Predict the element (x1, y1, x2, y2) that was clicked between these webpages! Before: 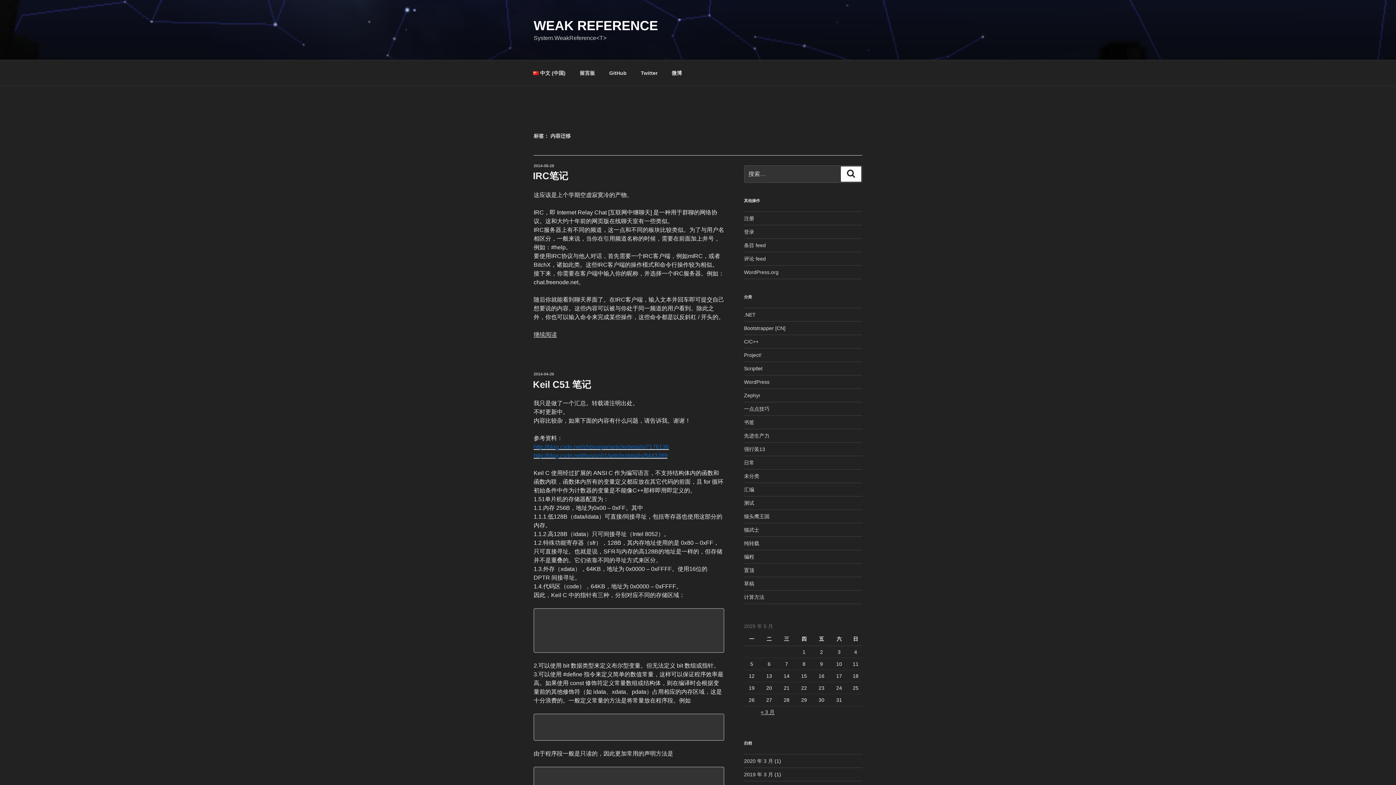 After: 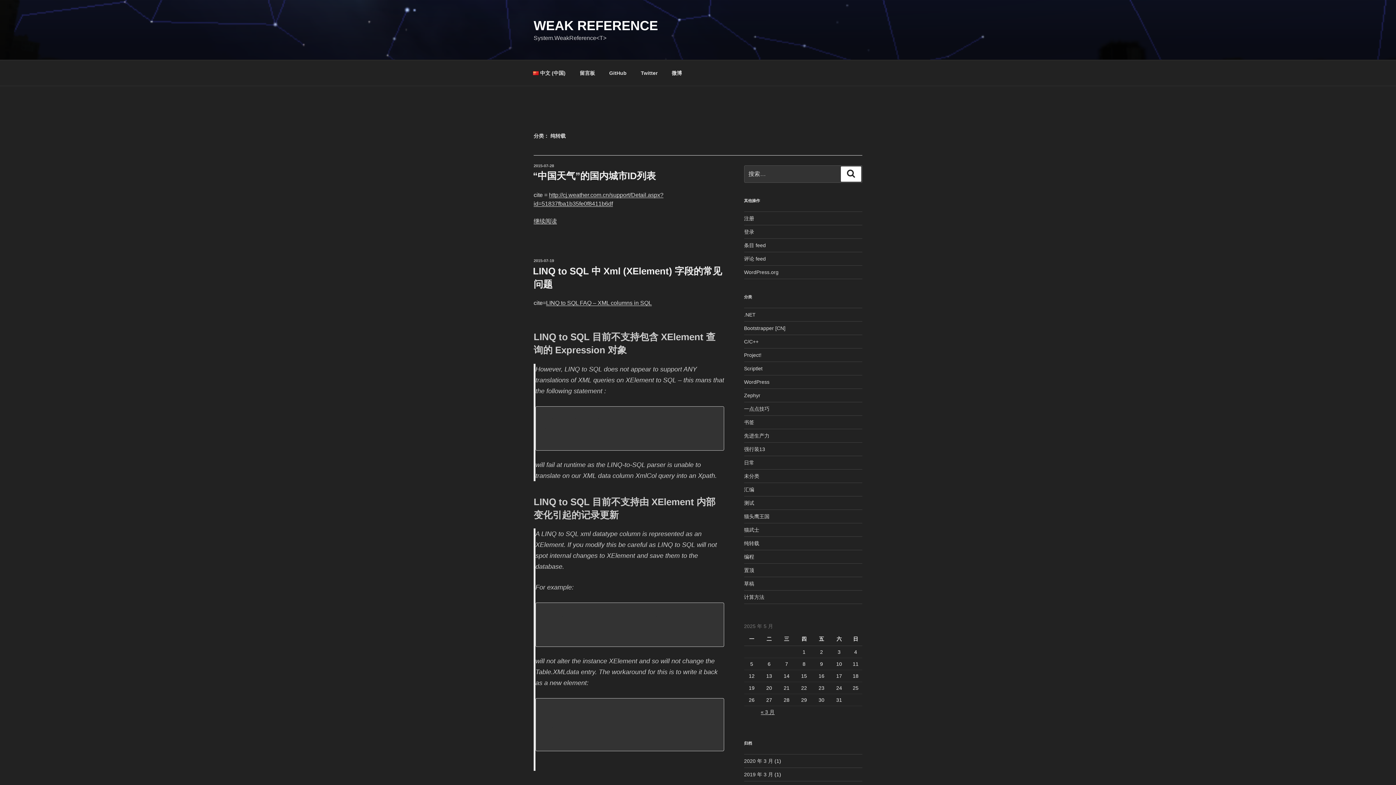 Action: label: 纯转载 bbox: (744, 540, 759, 546)